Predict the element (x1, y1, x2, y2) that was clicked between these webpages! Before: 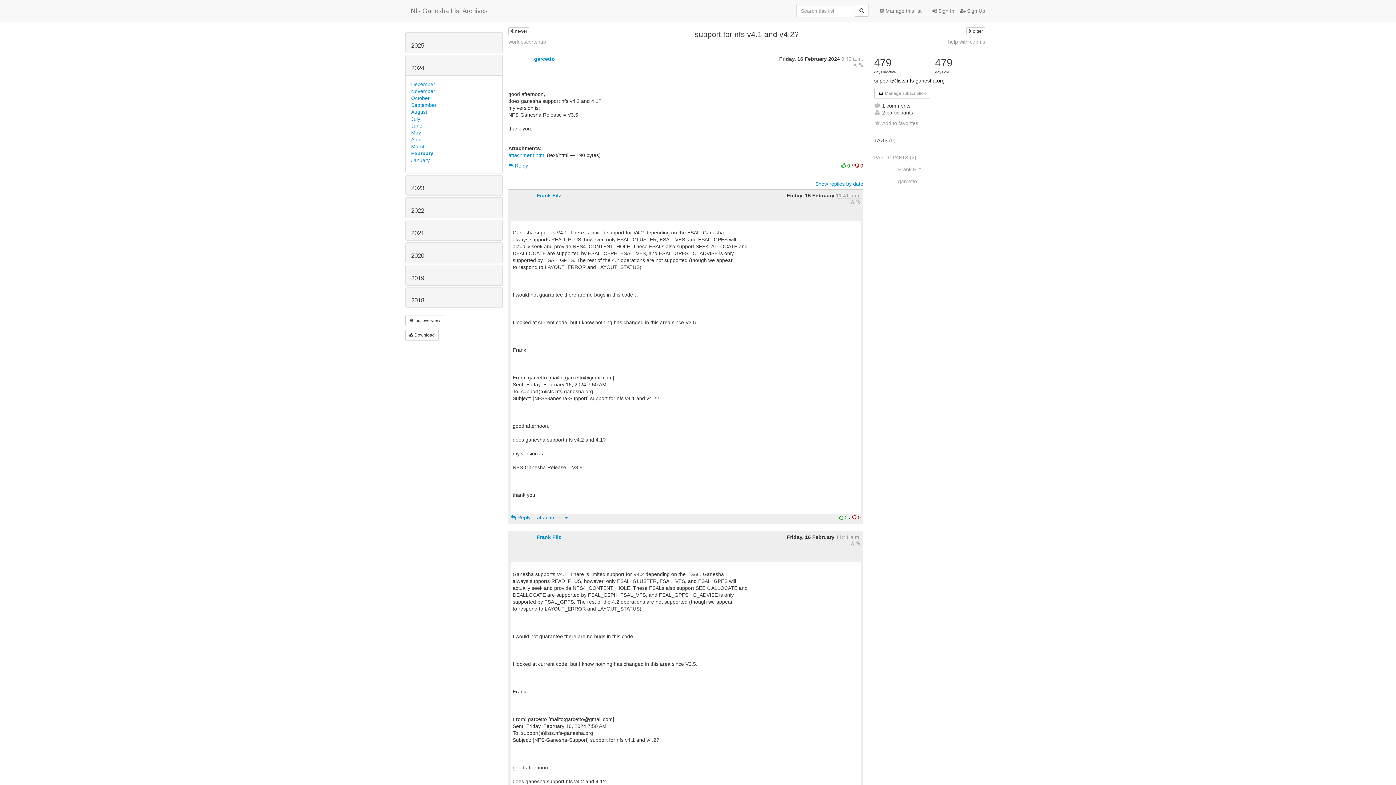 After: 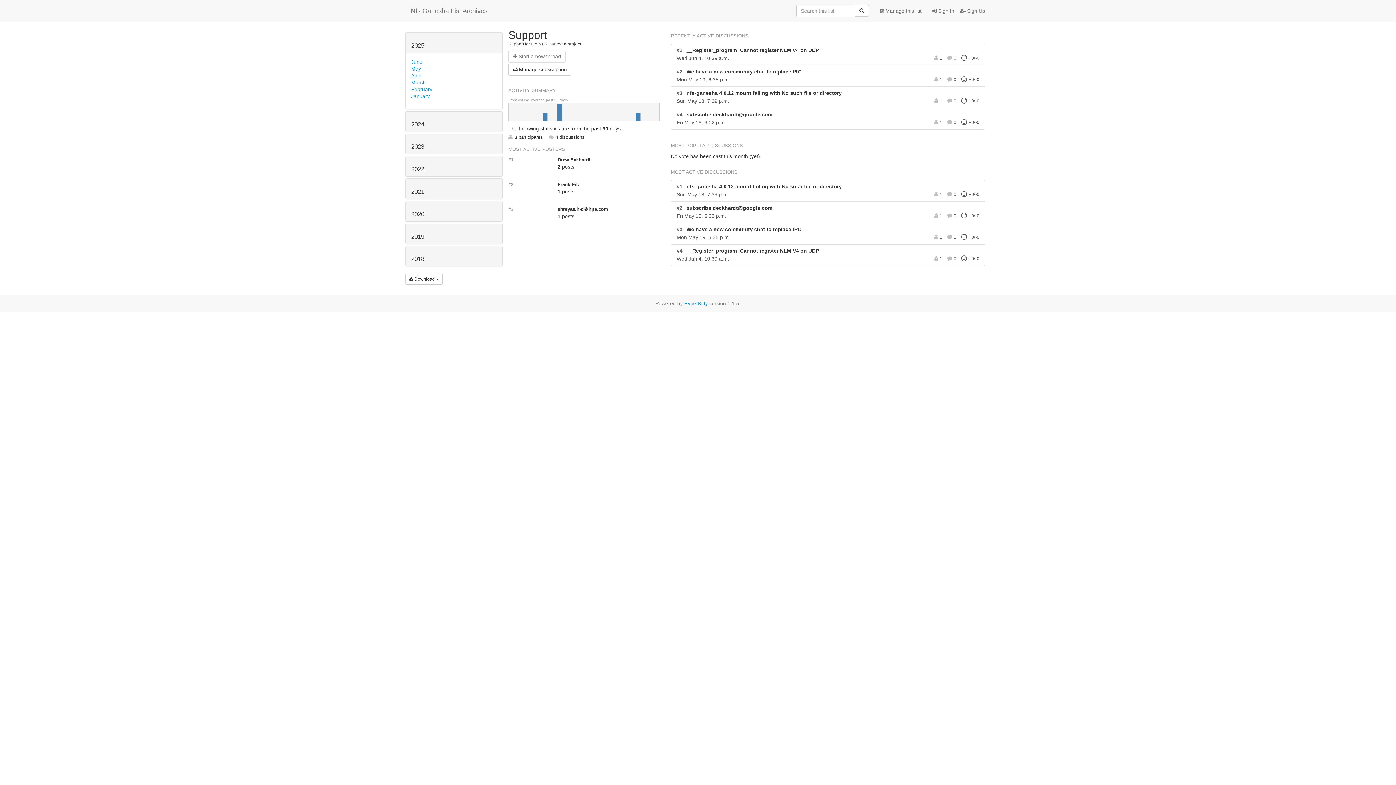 Action: bbox: (405, 315, 444, 326) label:  List overview